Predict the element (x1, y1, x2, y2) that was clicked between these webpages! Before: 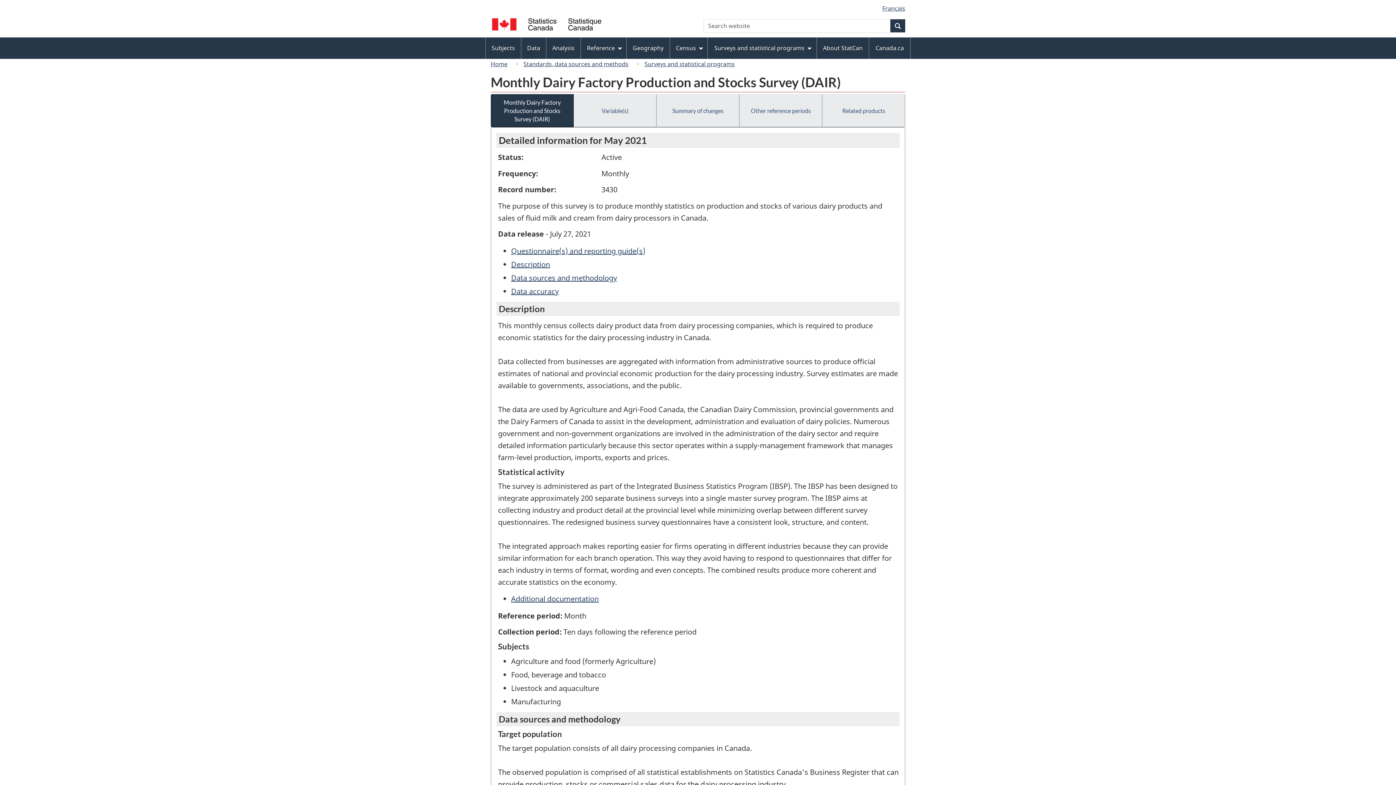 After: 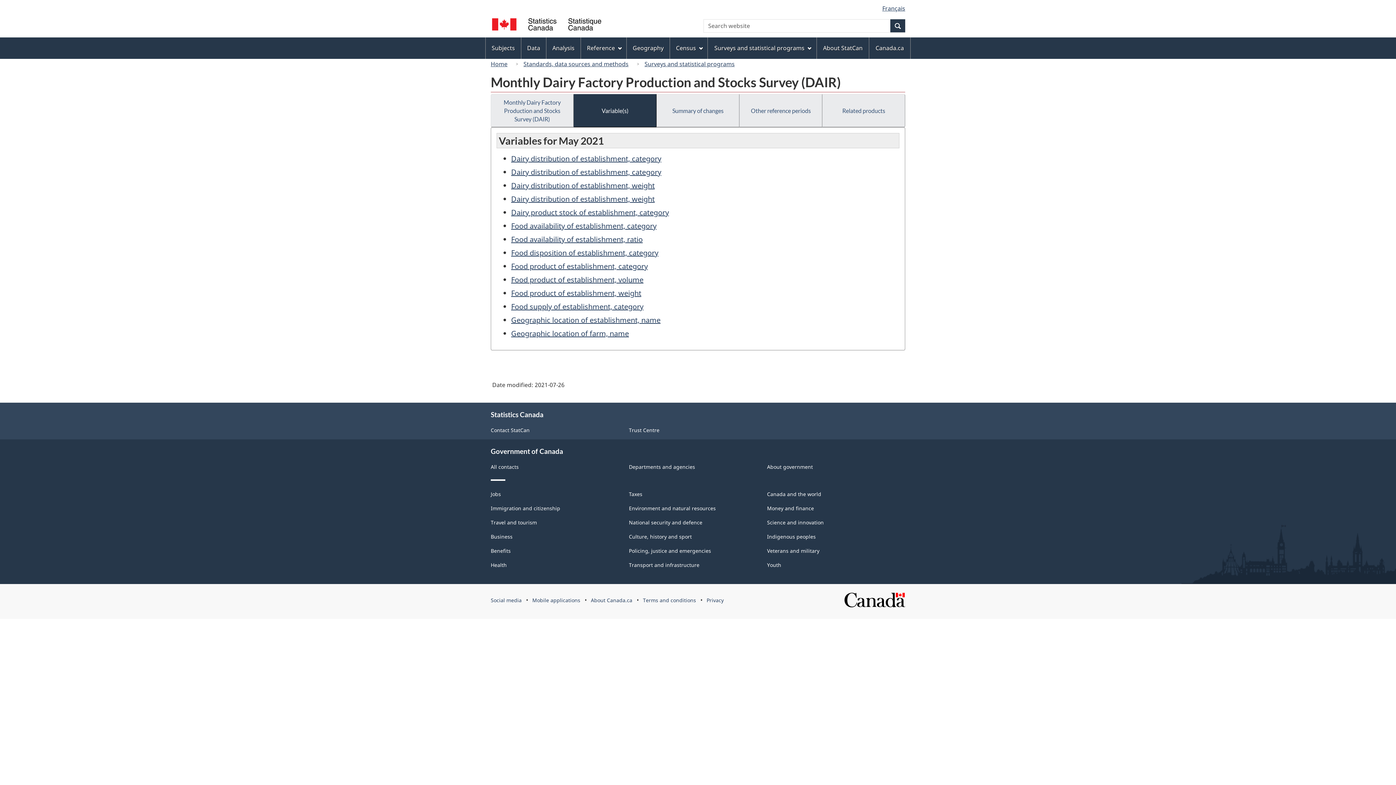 Action: bbox: (573, 94, 656, 127) label: Variable(s)